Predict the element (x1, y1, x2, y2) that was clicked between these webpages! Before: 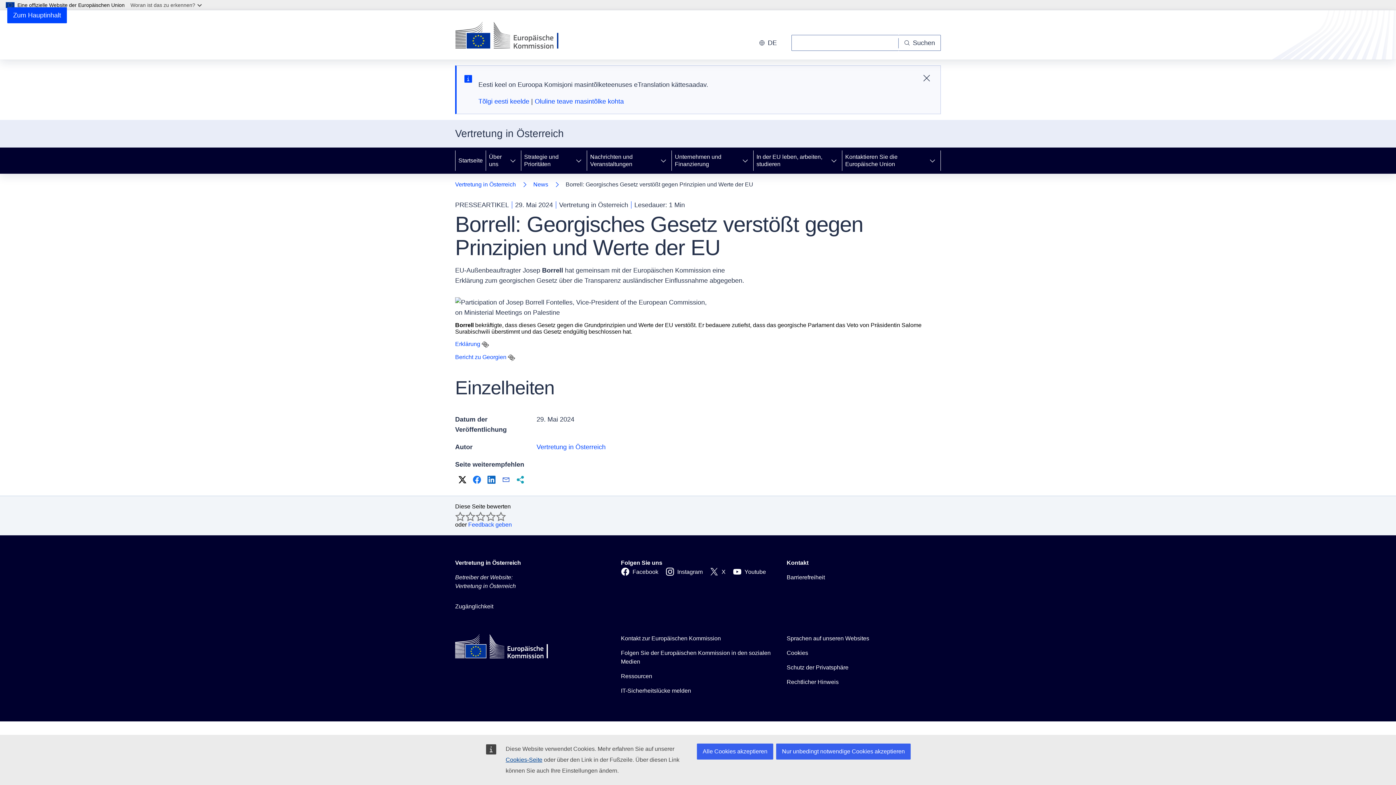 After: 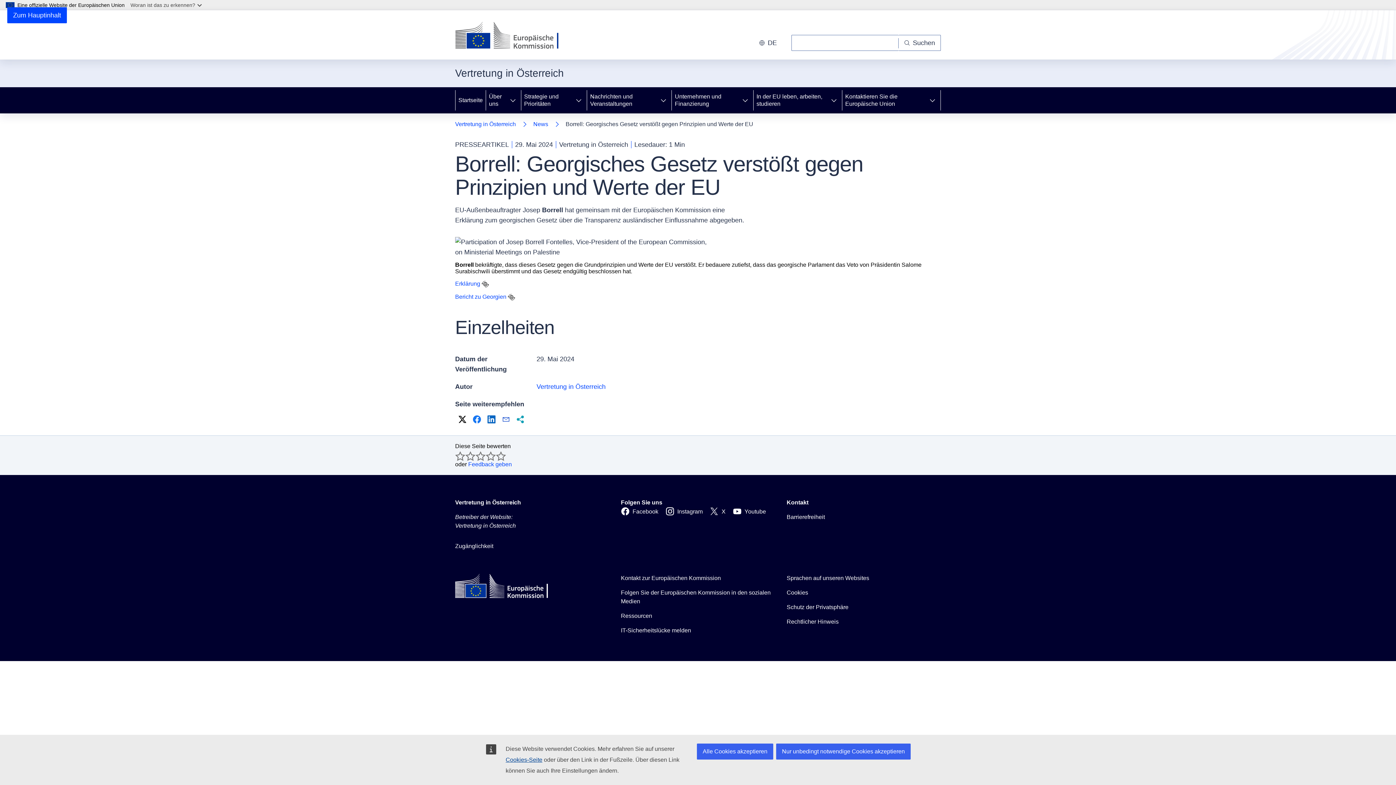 Action: bbox: (918, 70, 934, 86) label: Sulge teade